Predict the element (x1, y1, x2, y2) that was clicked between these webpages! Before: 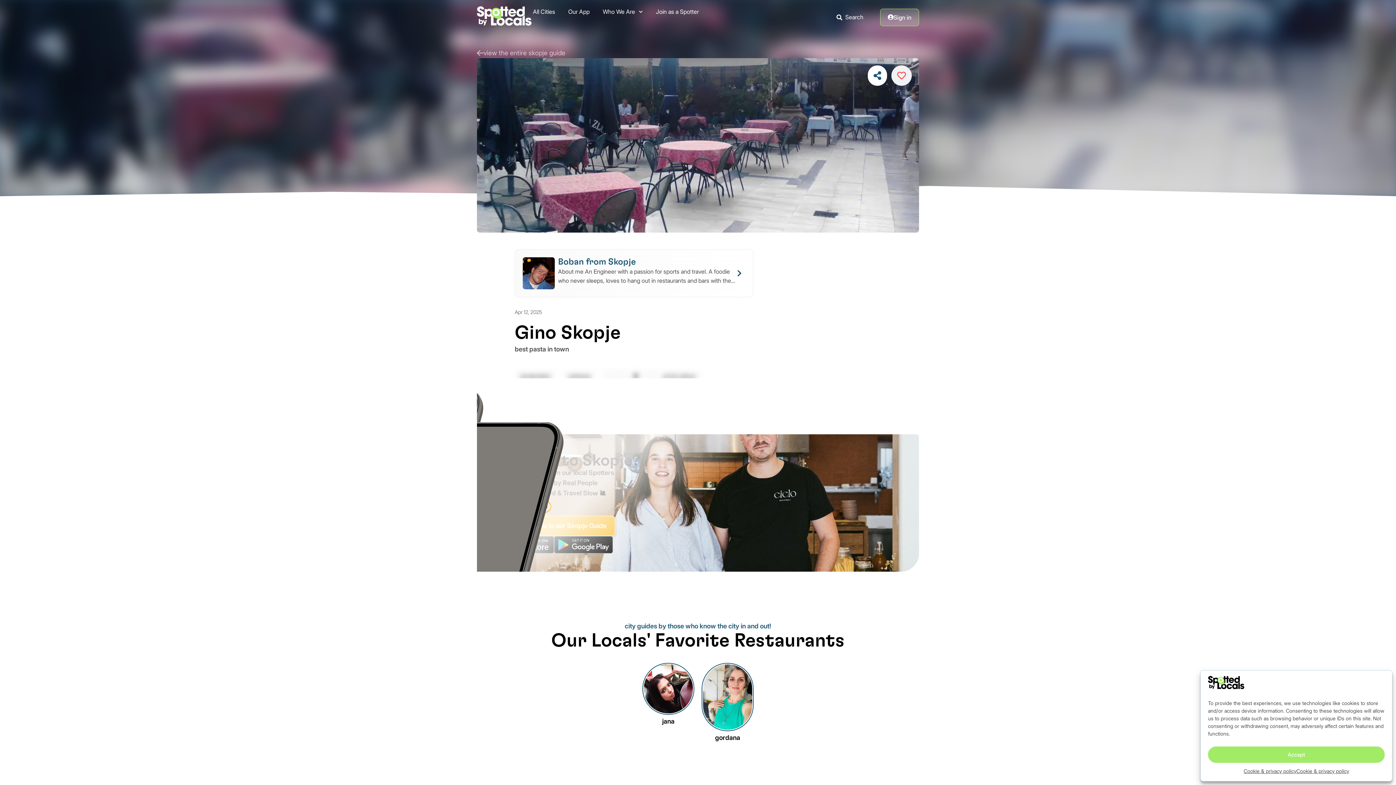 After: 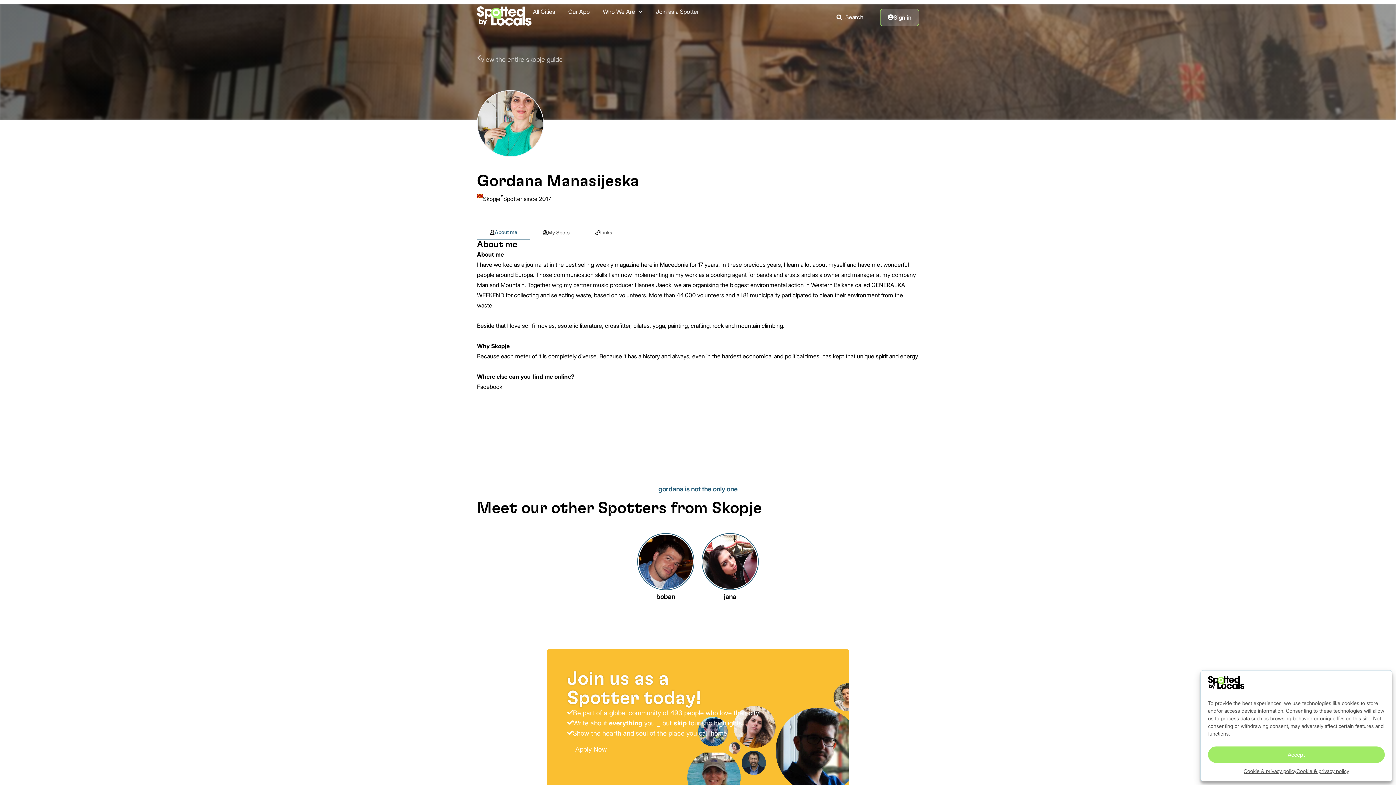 Action: label: gordana bbox: (701, 663, 753, 743)